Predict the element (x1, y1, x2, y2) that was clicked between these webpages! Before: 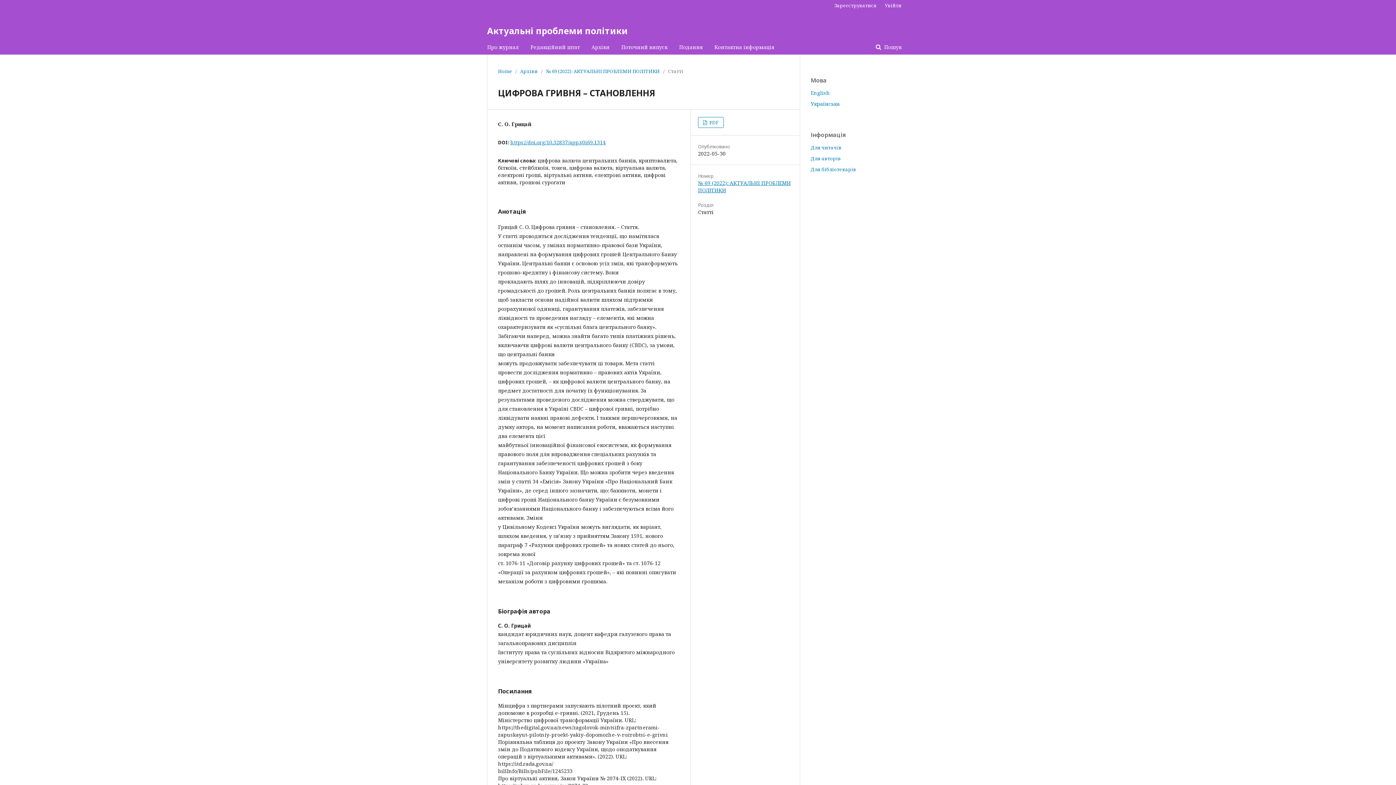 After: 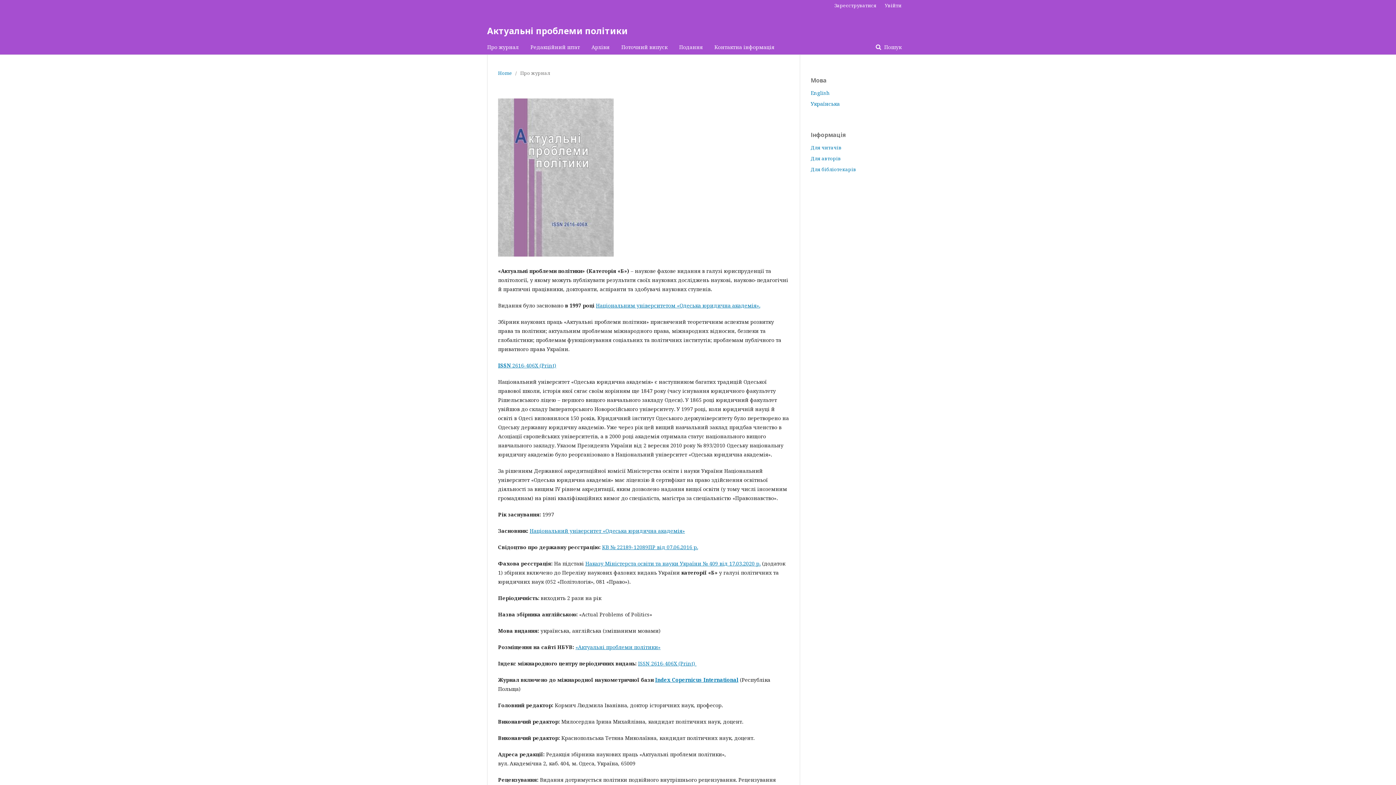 Action: bbox: (487, 40, 518, 54) label: Про журнал